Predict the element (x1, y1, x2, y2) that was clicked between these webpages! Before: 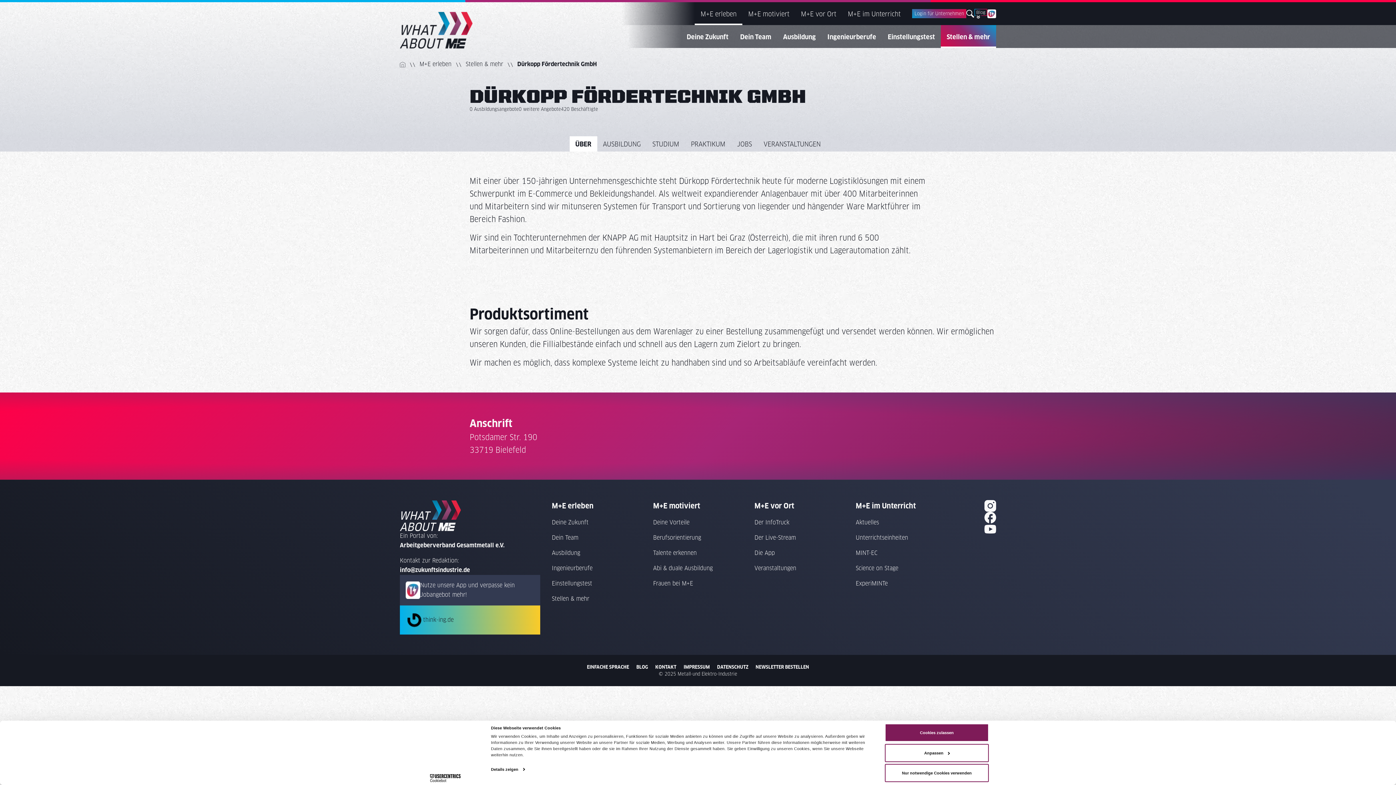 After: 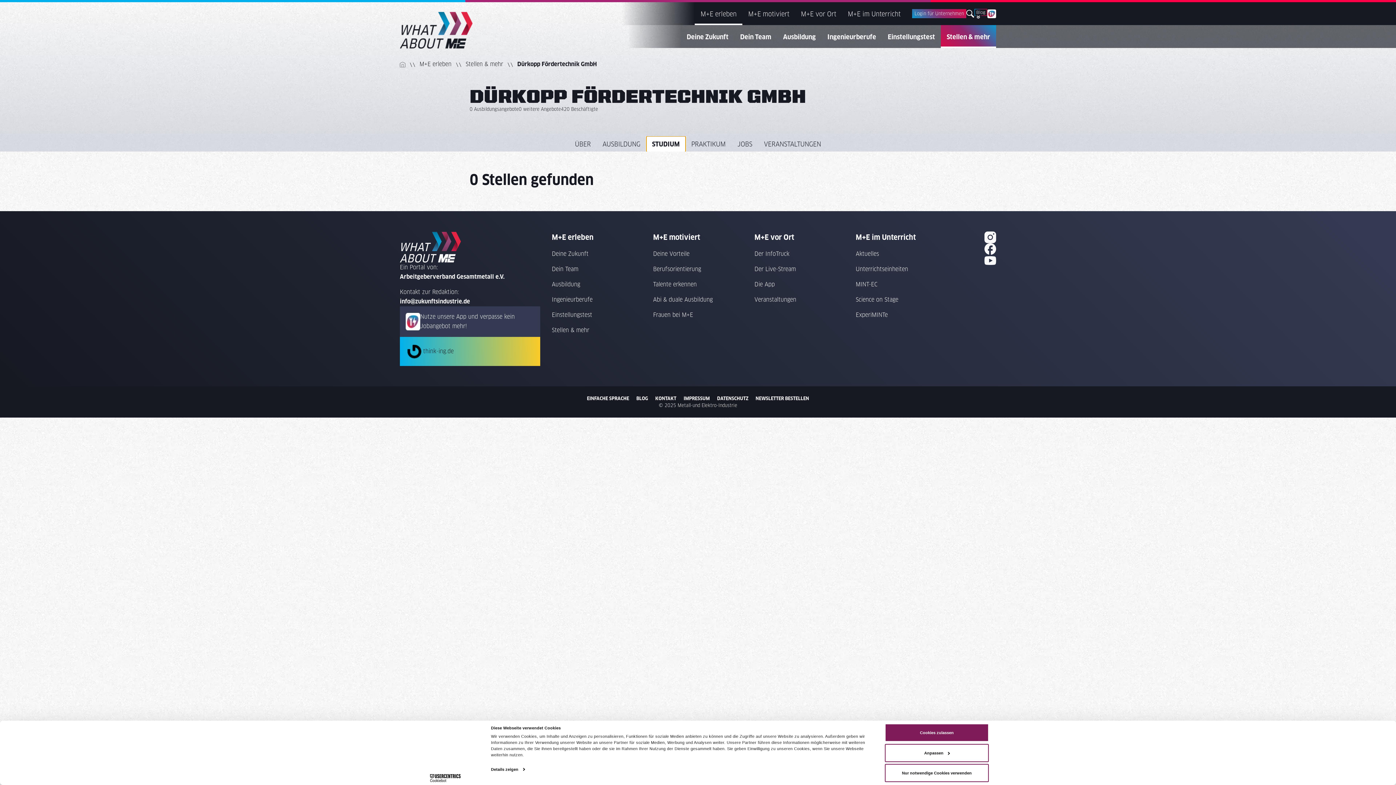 Action: bbox: (646, 136, 685, 152) label: STUDIUM